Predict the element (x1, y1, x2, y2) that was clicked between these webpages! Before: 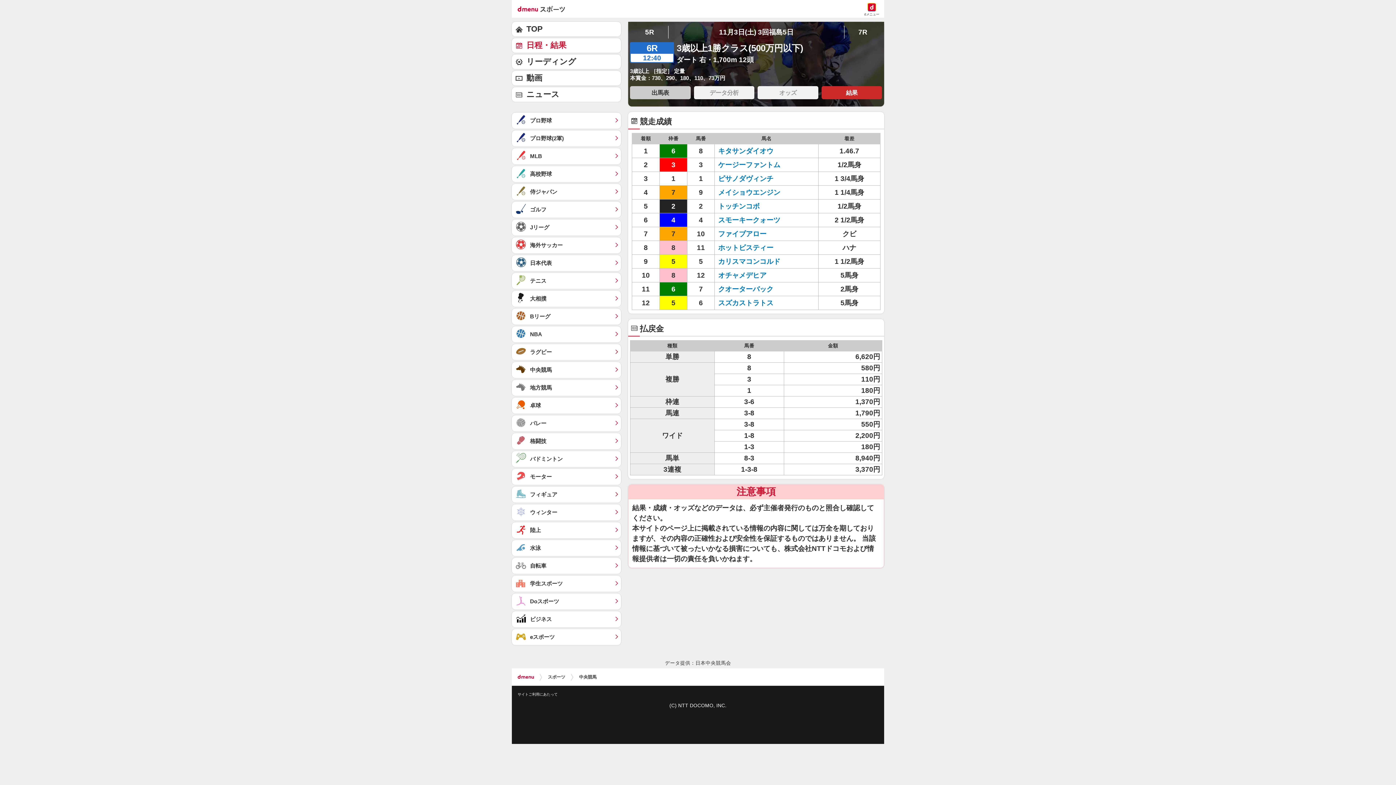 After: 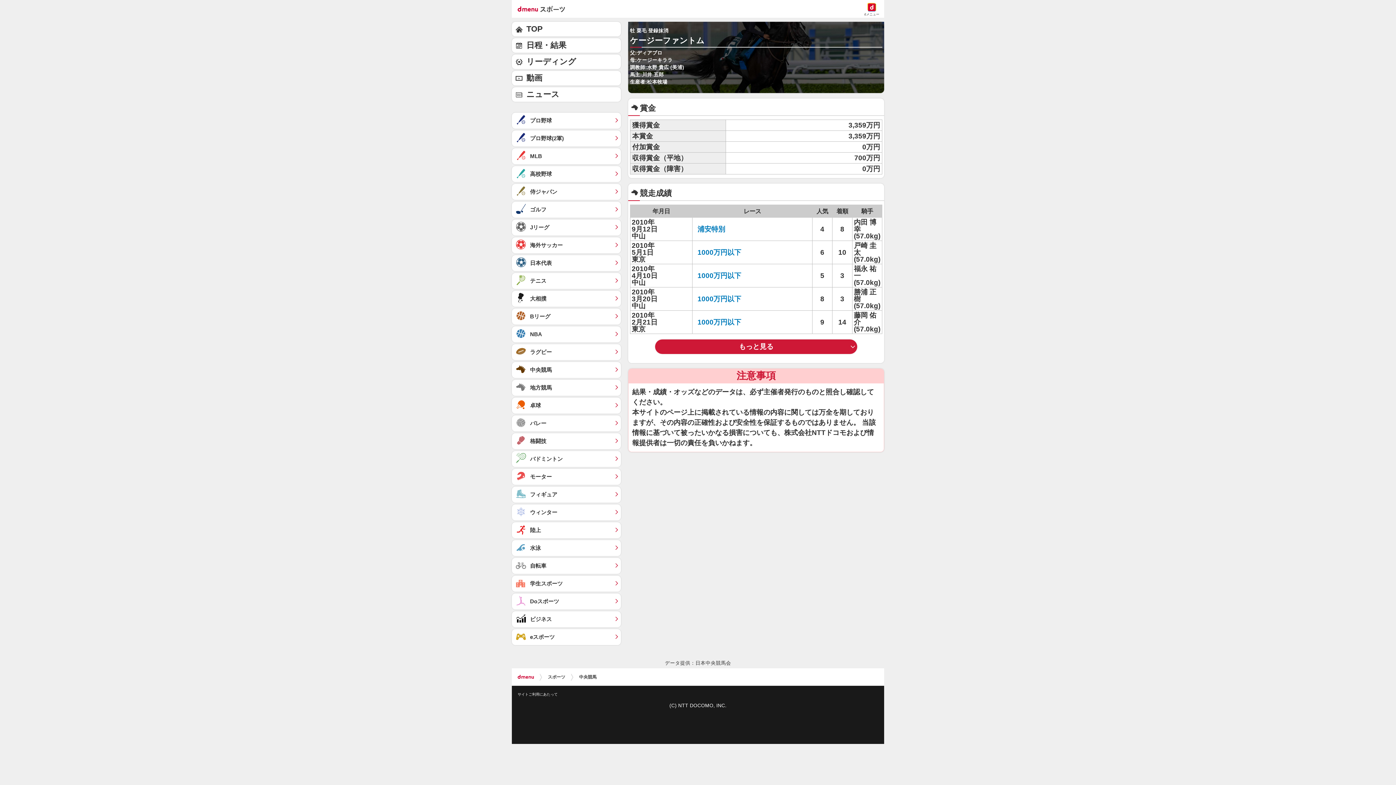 Action: bbox: (718, 161, 780, 168) label: ケージーファントム